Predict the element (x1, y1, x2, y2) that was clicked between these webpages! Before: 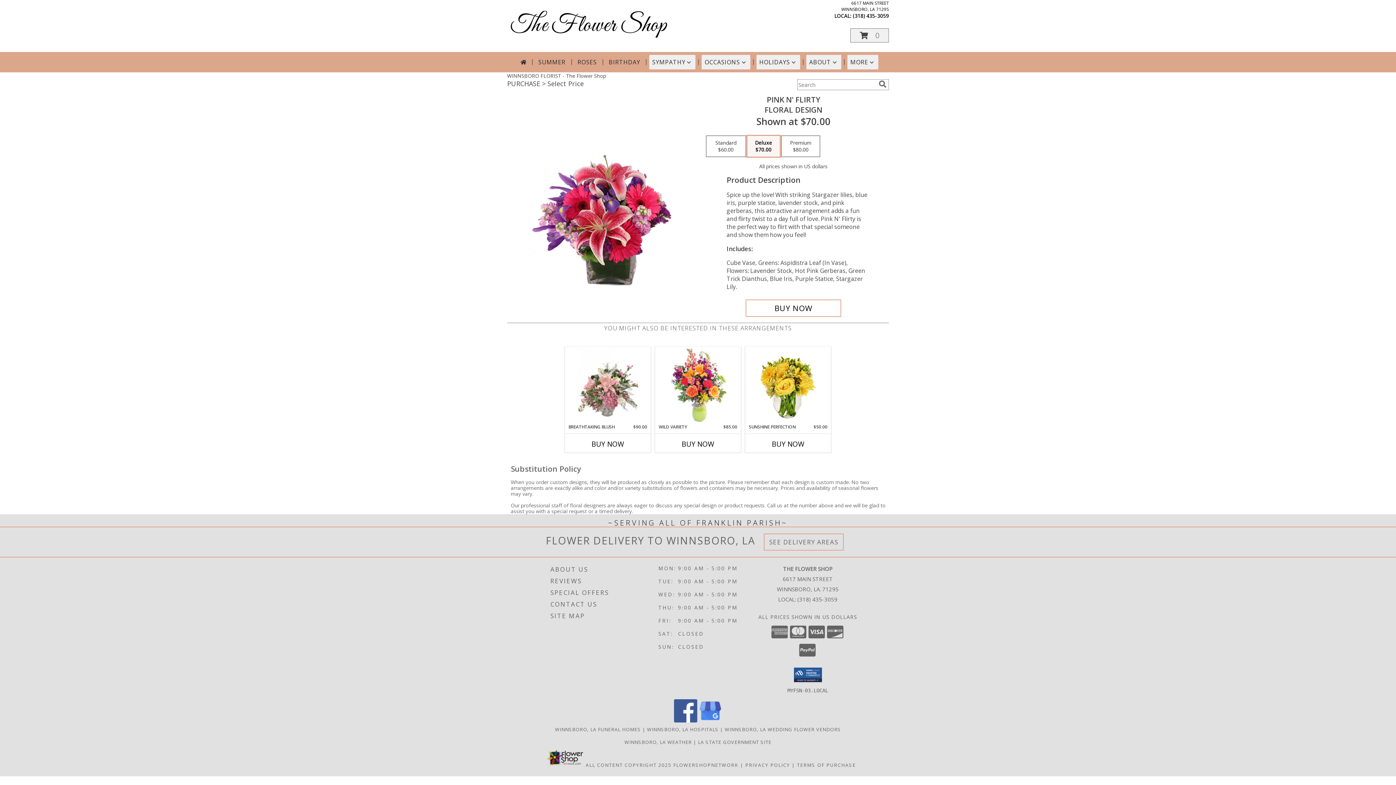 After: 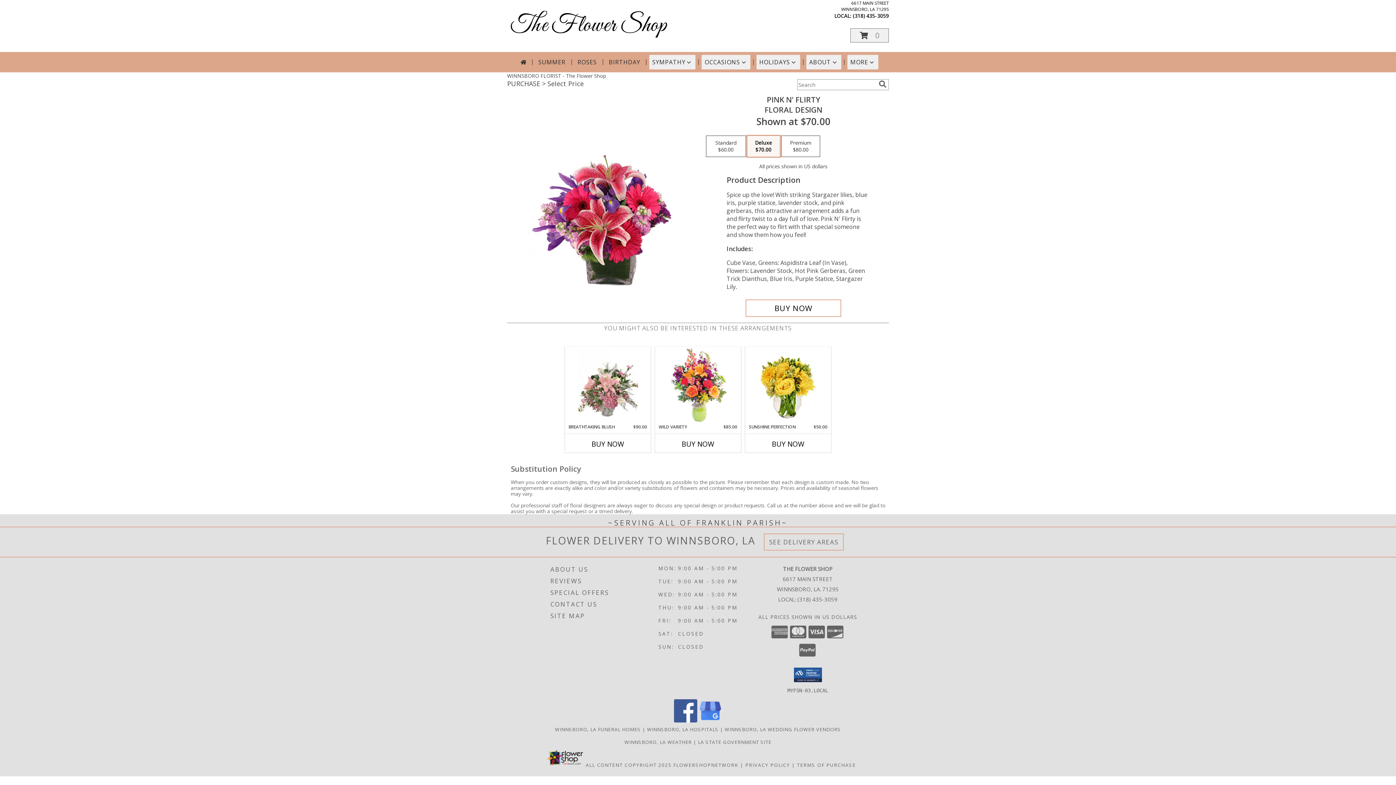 Action: bbox: (674, 717, 697, 724) label: View our Facebook